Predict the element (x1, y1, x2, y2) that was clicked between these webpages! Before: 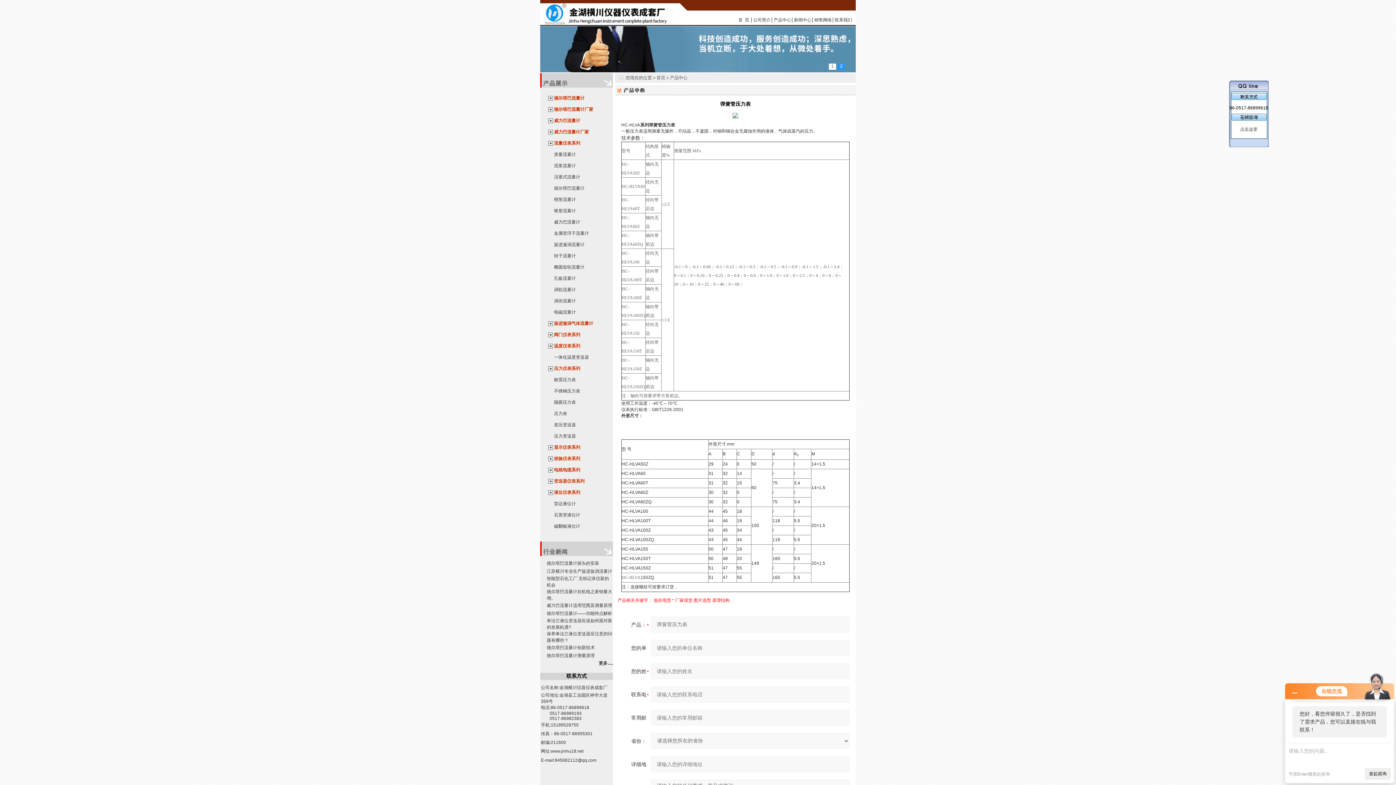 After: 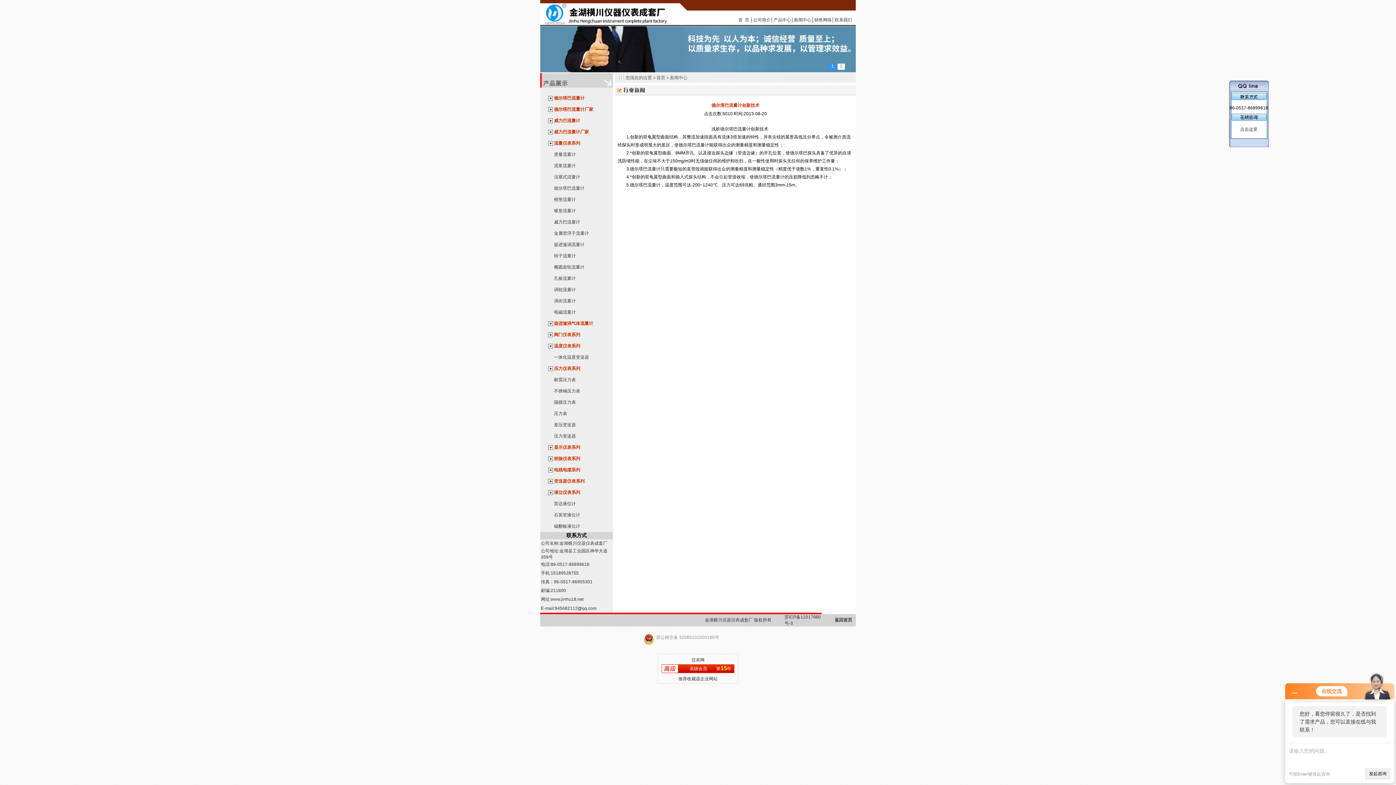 Action: bbox: (546, 645, 594, 650) label: 德尔塔巴流量计创新技术